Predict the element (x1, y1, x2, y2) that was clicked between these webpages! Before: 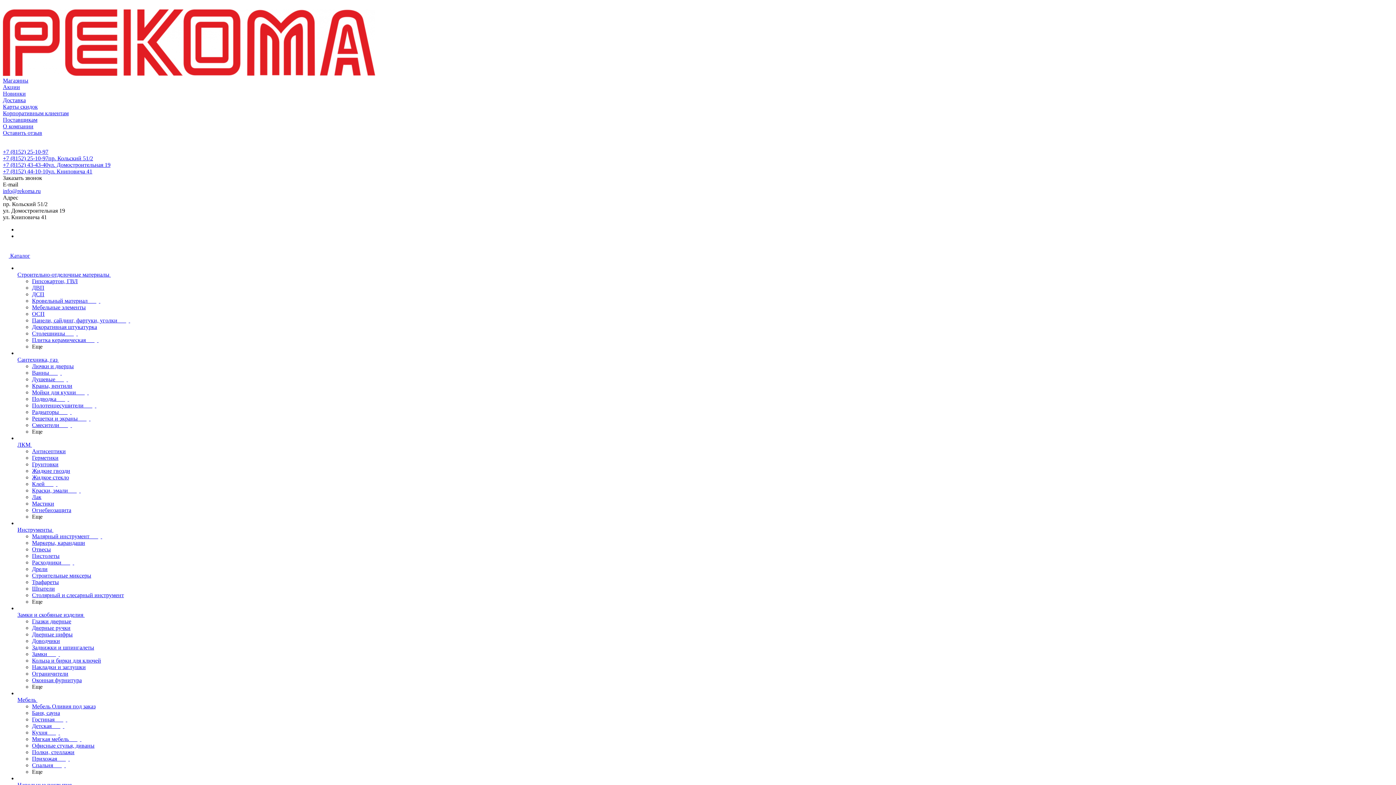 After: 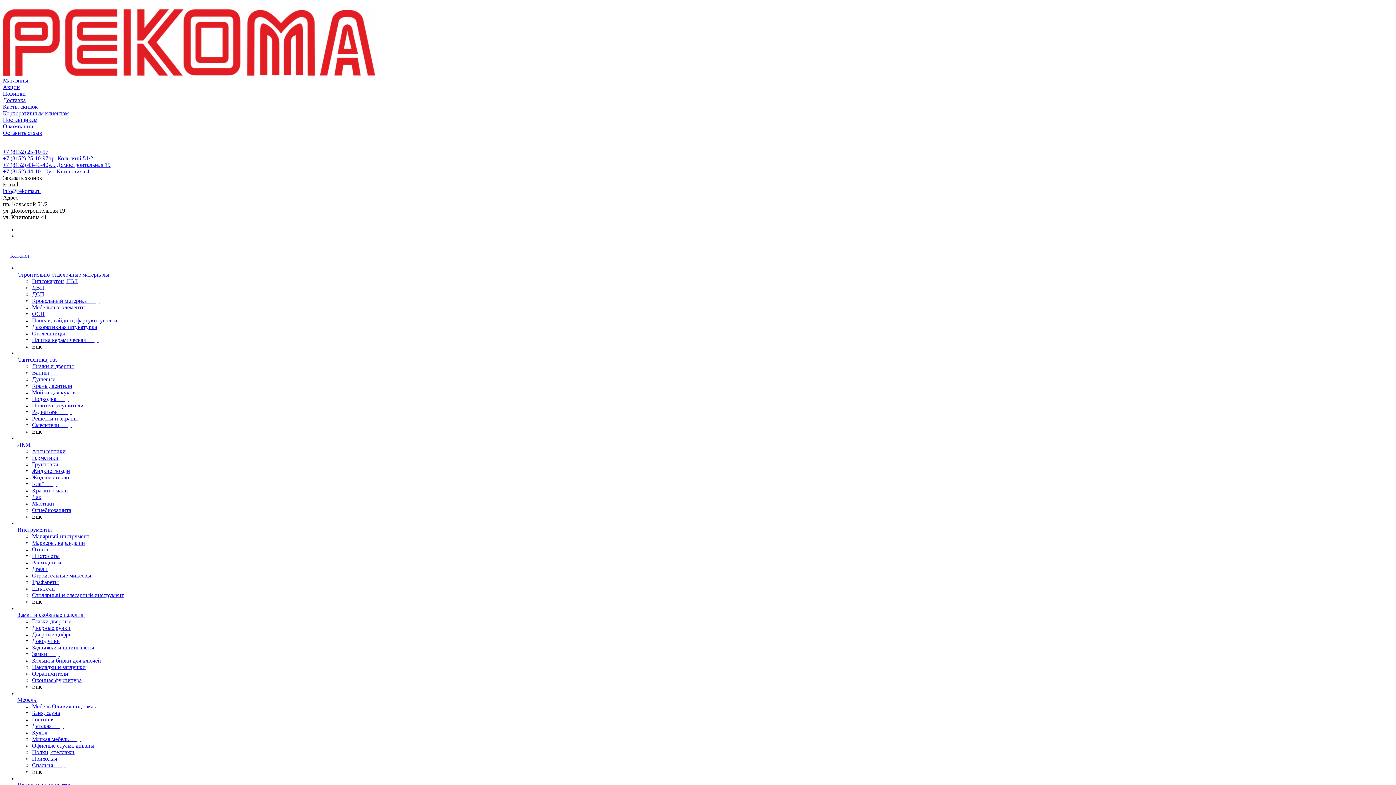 Action: label: Строительно-отделочные материалы  bbox: (17, 271, 113, 277)